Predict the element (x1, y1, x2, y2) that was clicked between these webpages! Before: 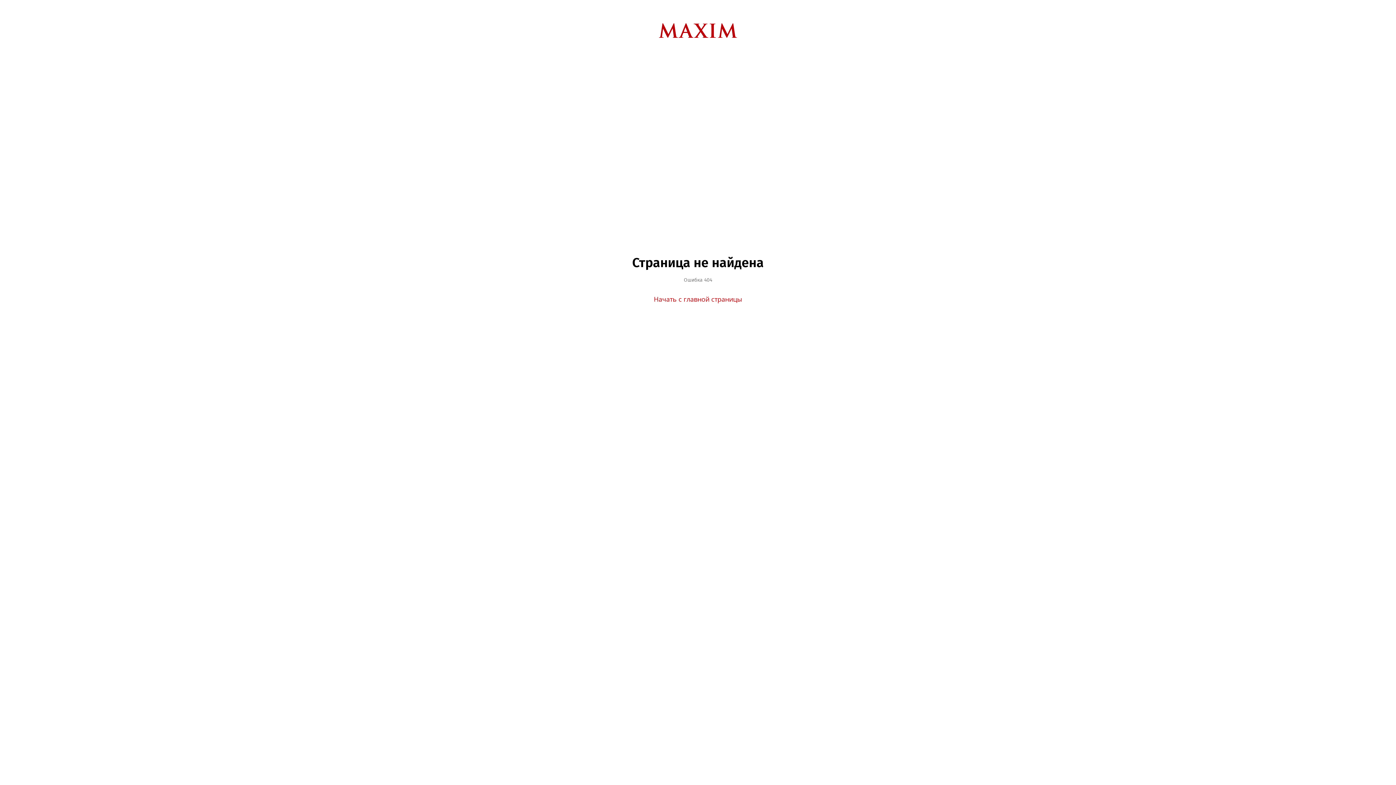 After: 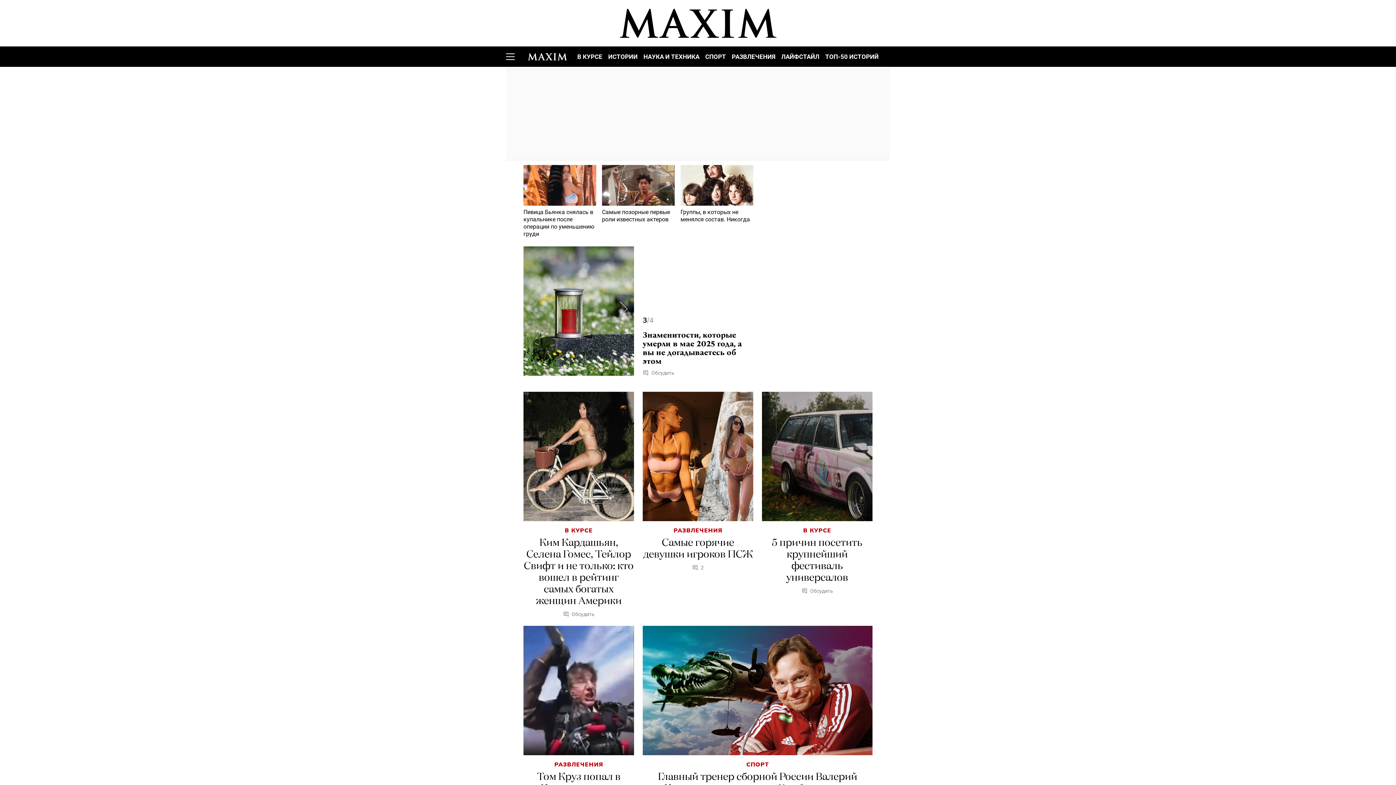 Action: label: Начать с главной страницы bbox: (654, 294, 742, 303)